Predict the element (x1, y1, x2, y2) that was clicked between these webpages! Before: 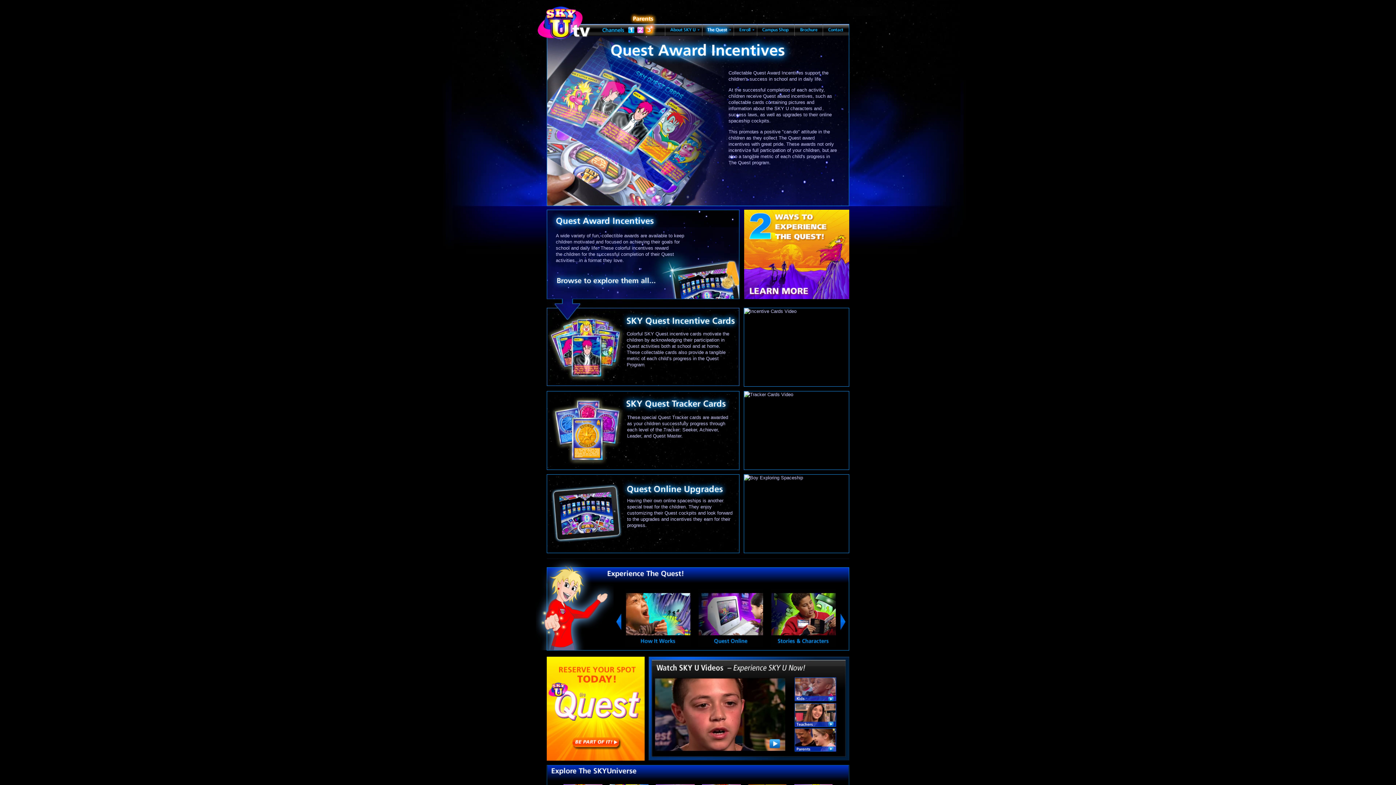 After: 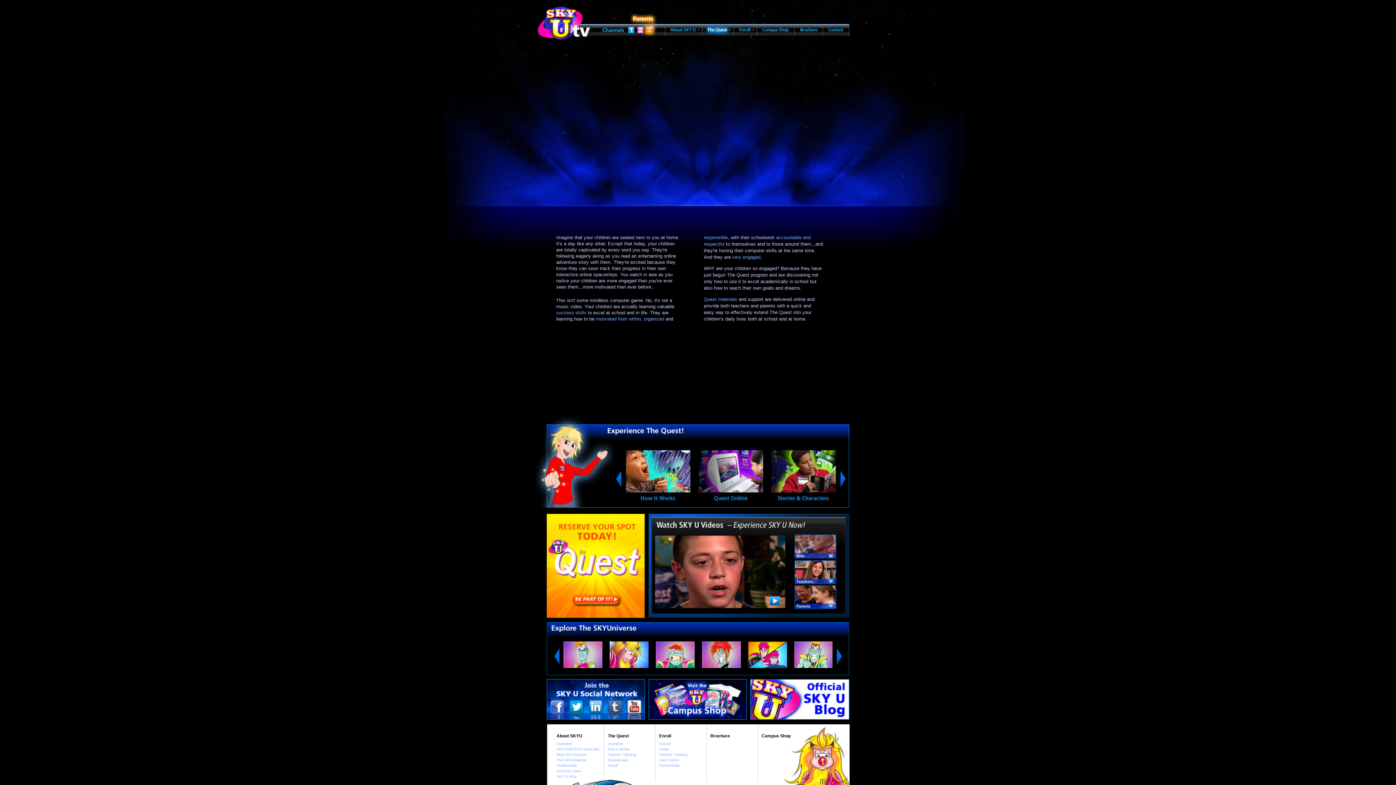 Action: bbox: (698, 642, 763, 648)